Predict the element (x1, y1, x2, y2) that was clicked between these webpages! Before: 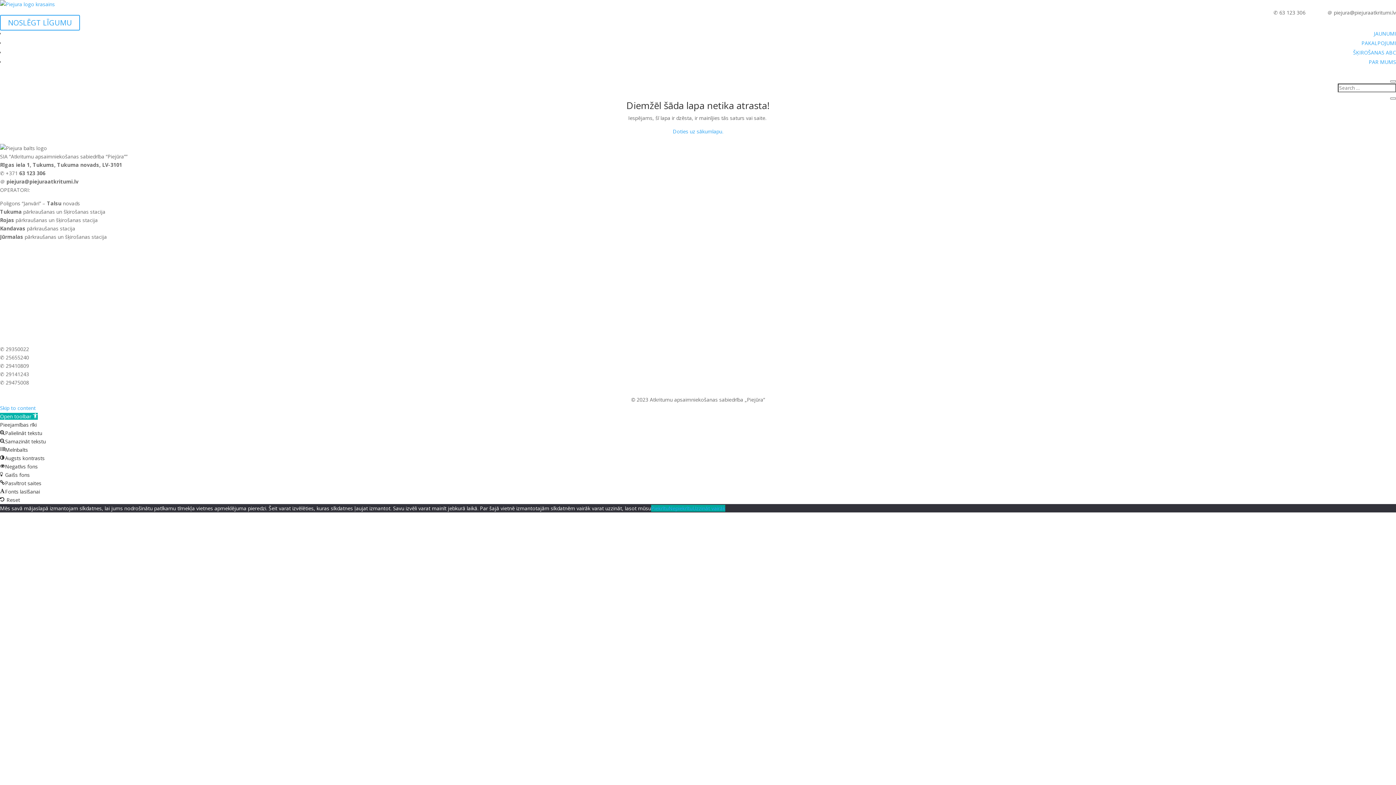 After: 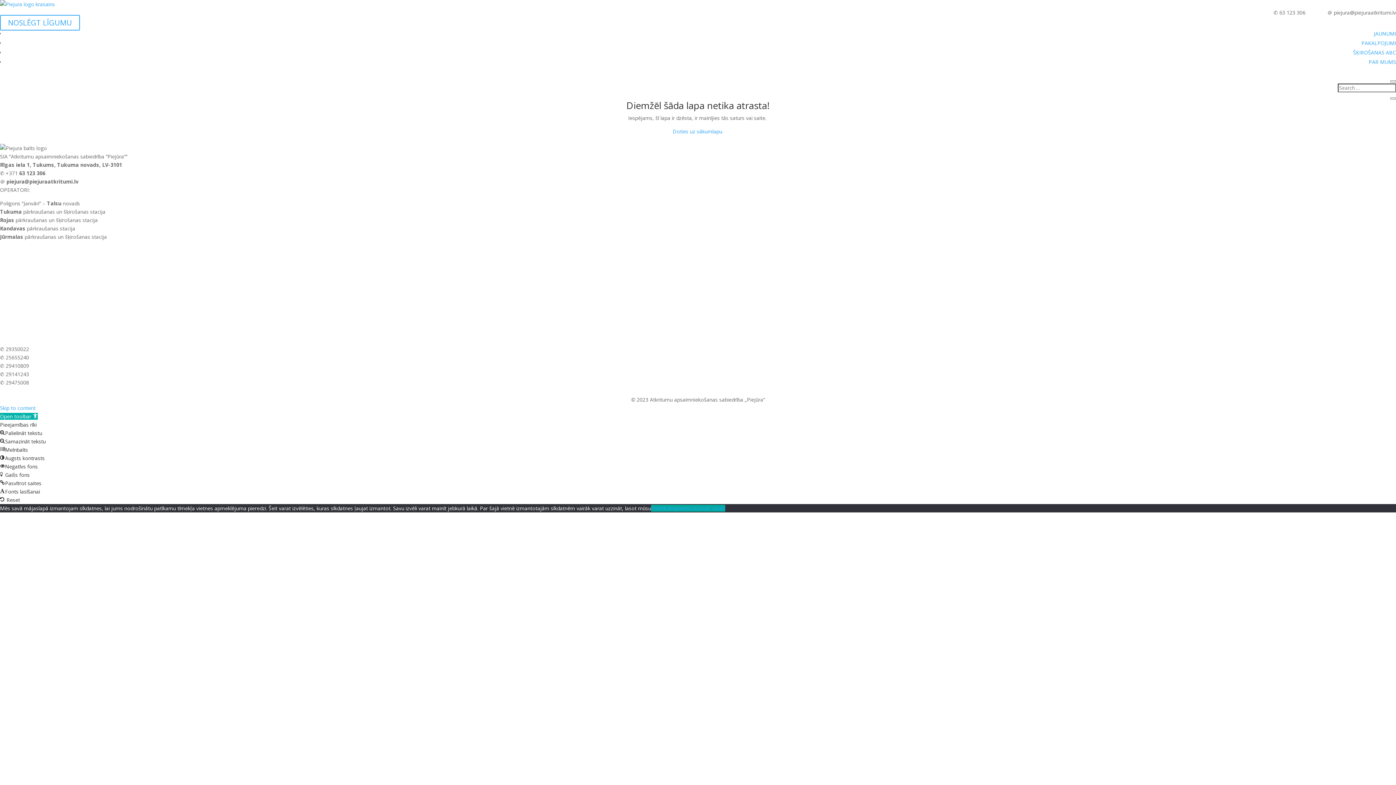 Action: bbox: (0, 480, 41, 486) label: Pasvītrot saites